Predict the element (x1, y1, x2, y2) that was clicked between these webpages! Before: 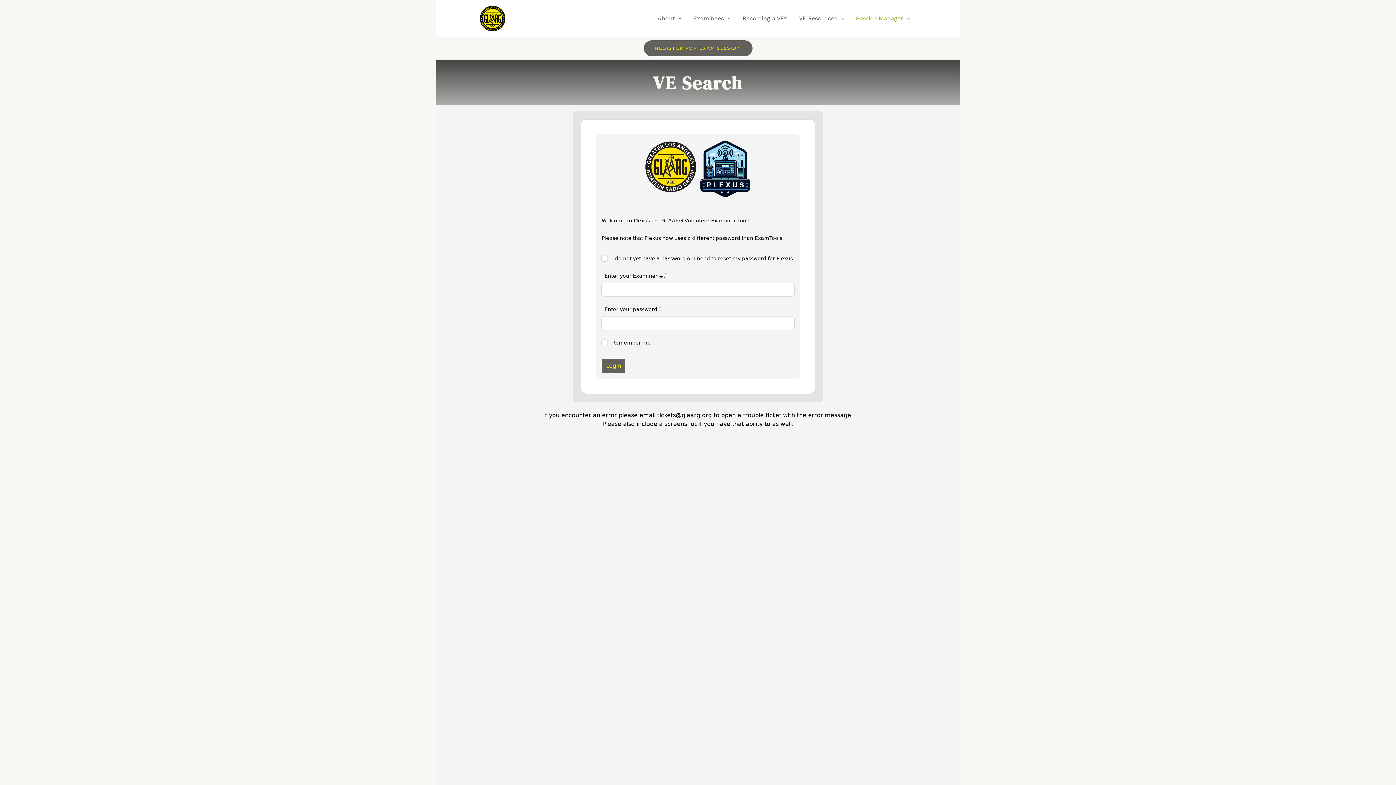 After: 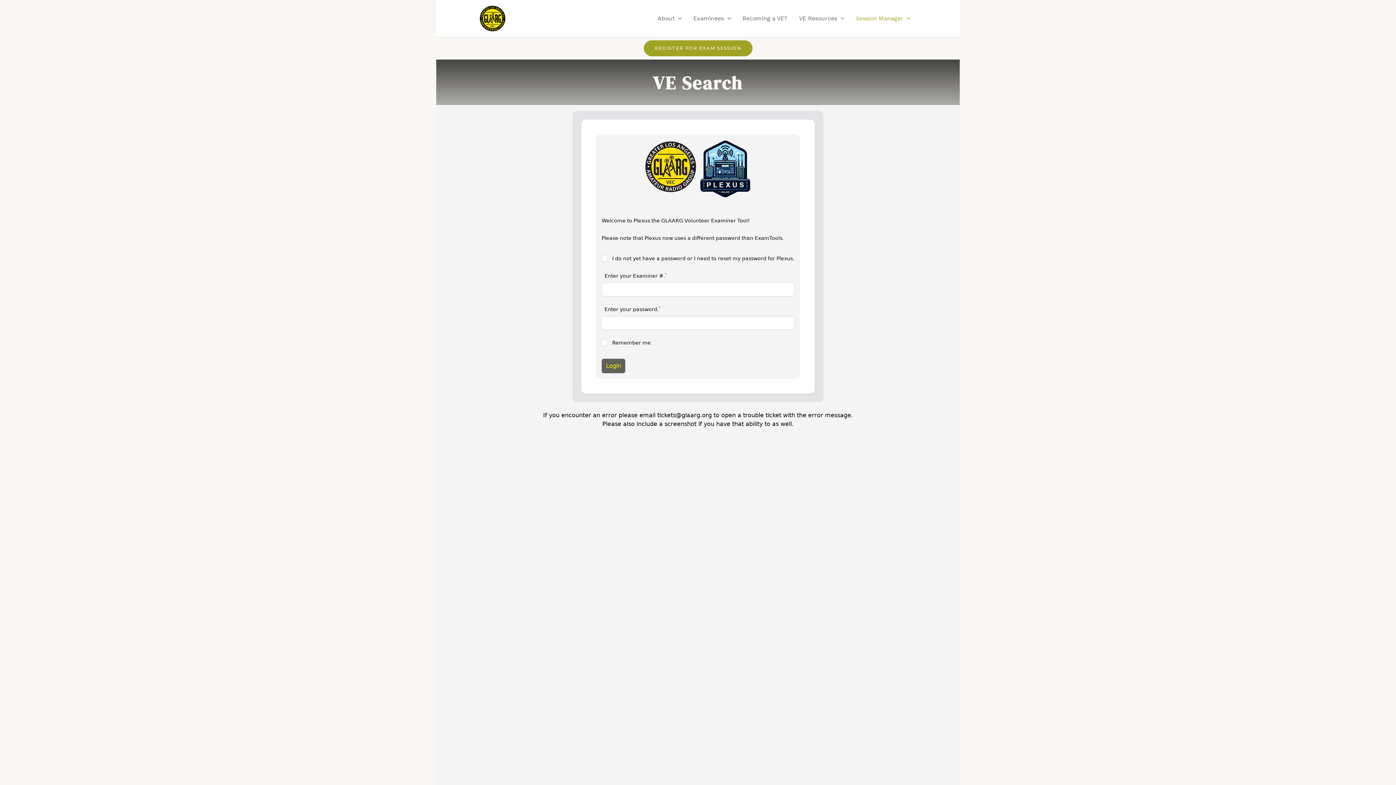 Action: bbox: (643, 40, 752, 56) label: REGISTER FOR EXAM SESSION